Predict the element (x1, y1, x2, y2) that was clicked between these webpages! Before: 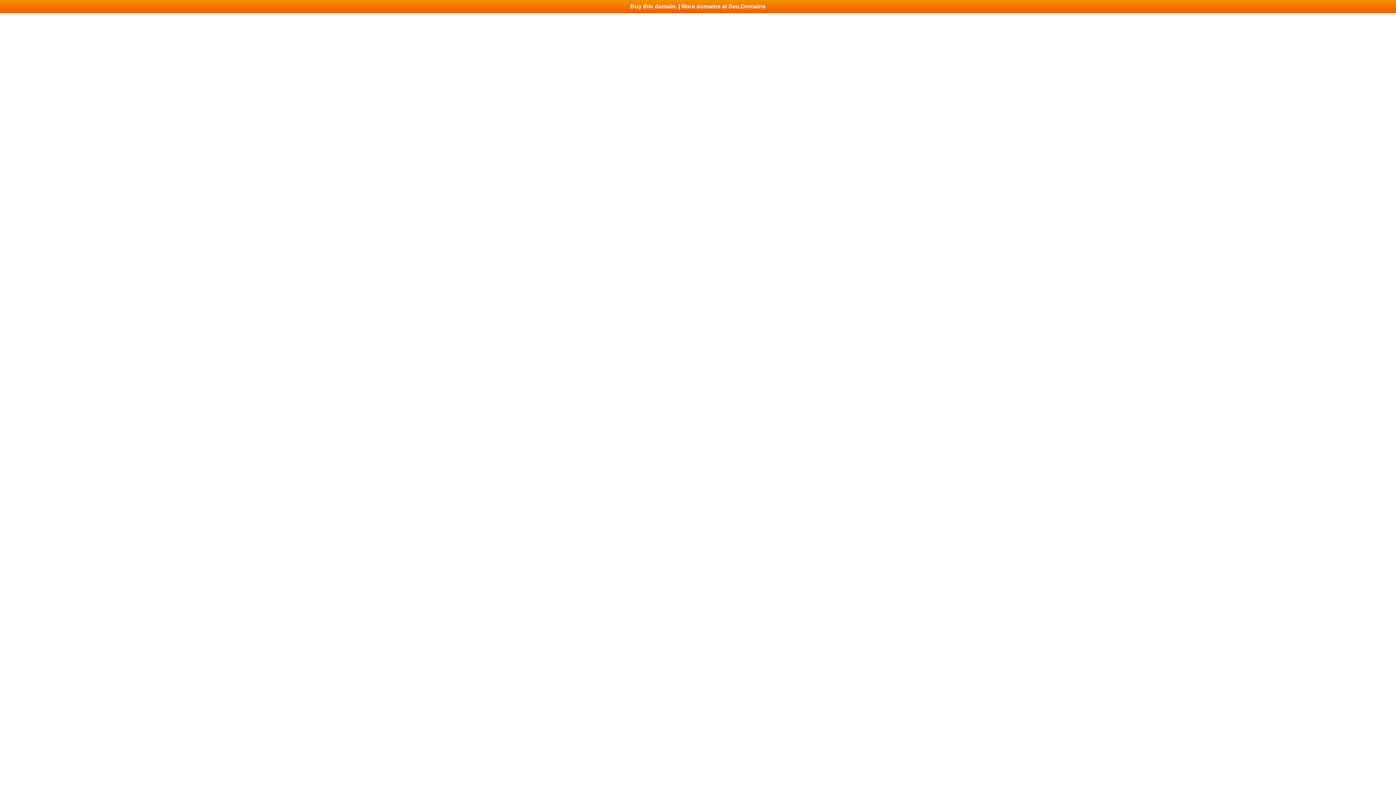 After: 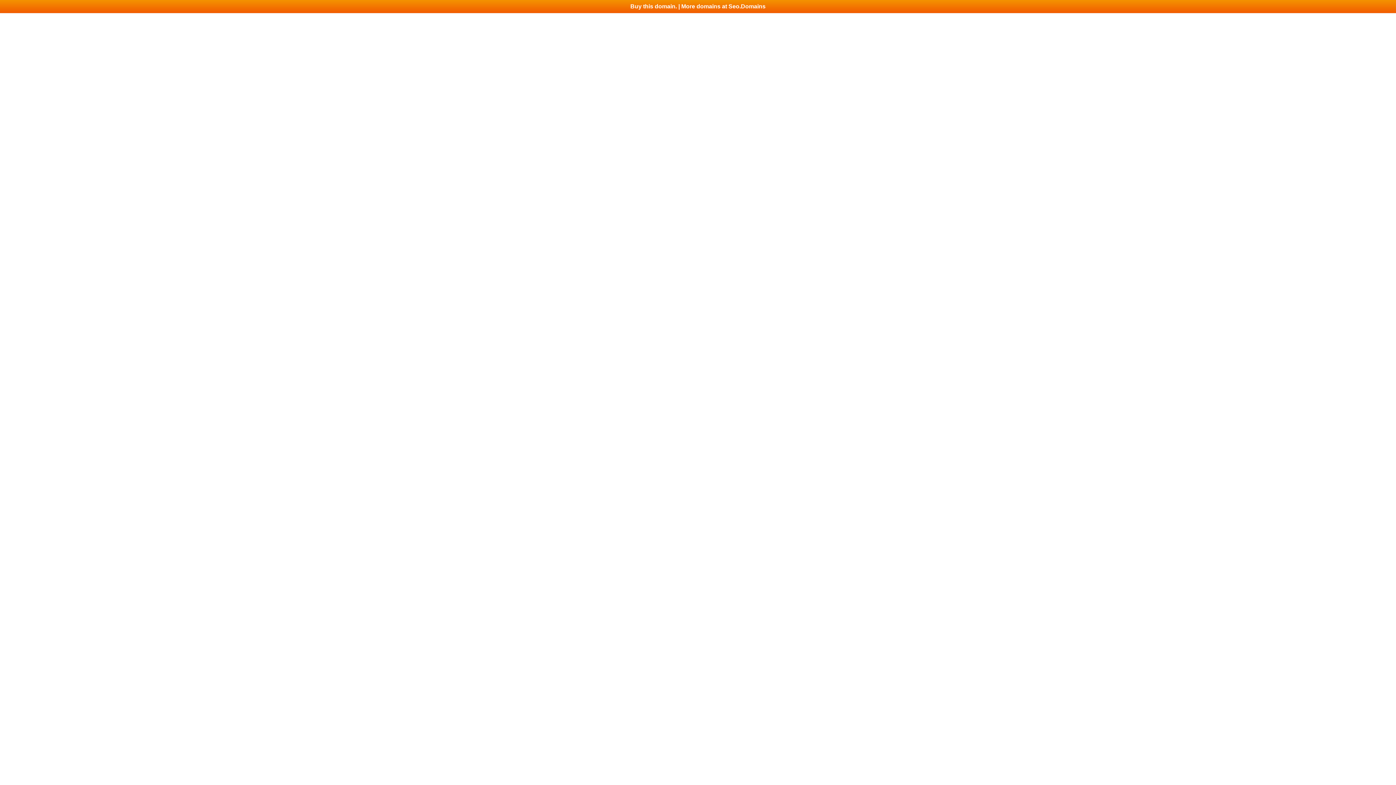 Action: bbox: (0, 0, 1396, 13) label: Buy this domain. | More domains at Seo.Domains